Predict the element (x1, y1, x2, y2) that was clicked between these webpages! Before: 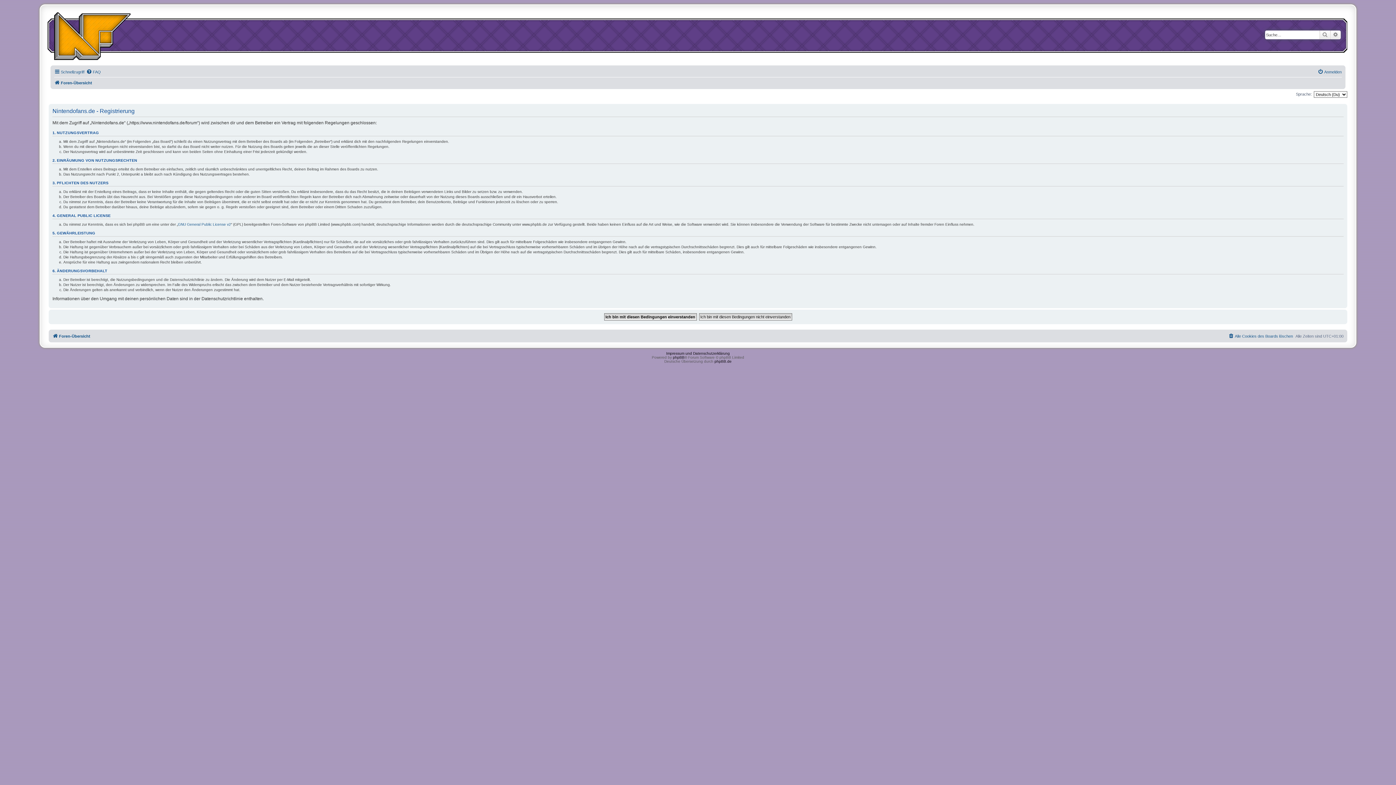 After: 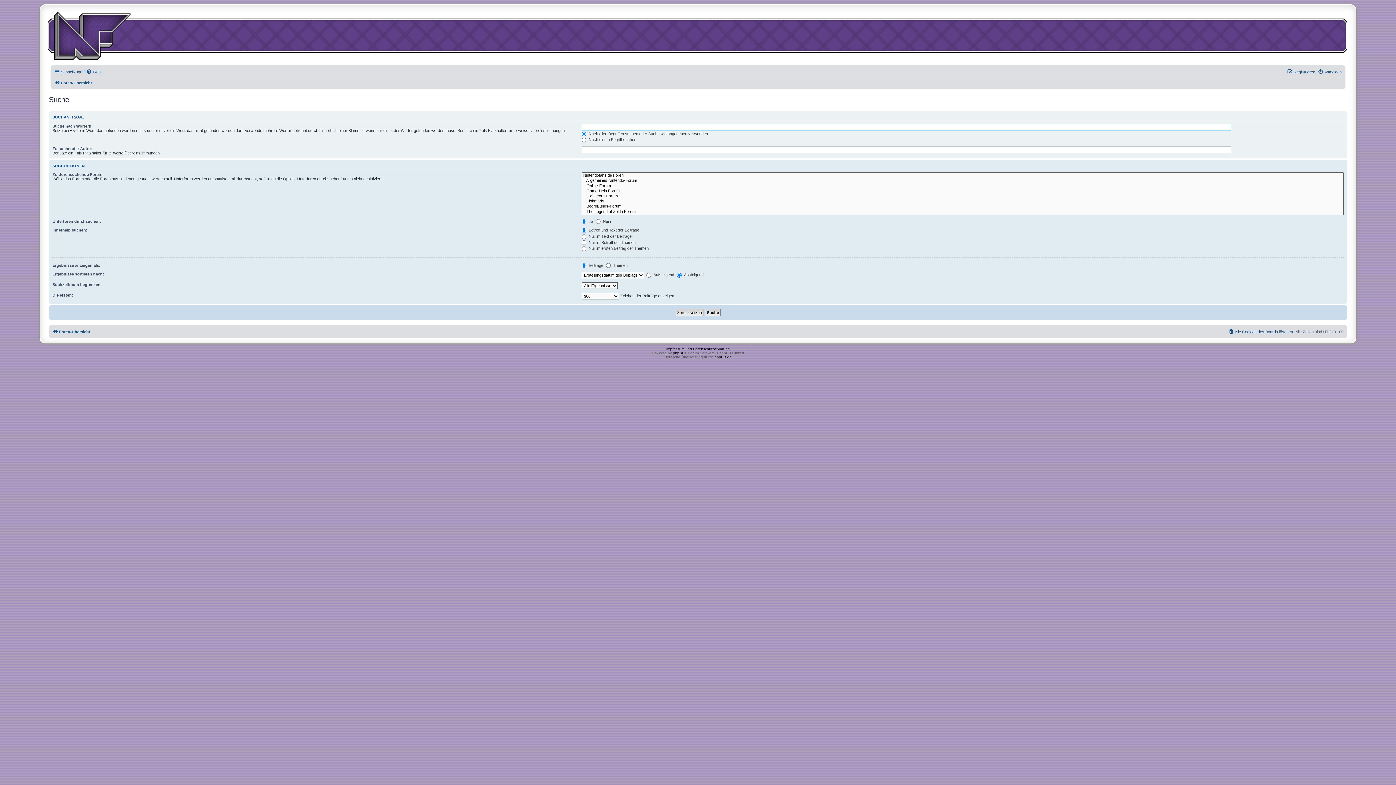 Action: bbox: (1319, 30, 1330, 39) label: Suche